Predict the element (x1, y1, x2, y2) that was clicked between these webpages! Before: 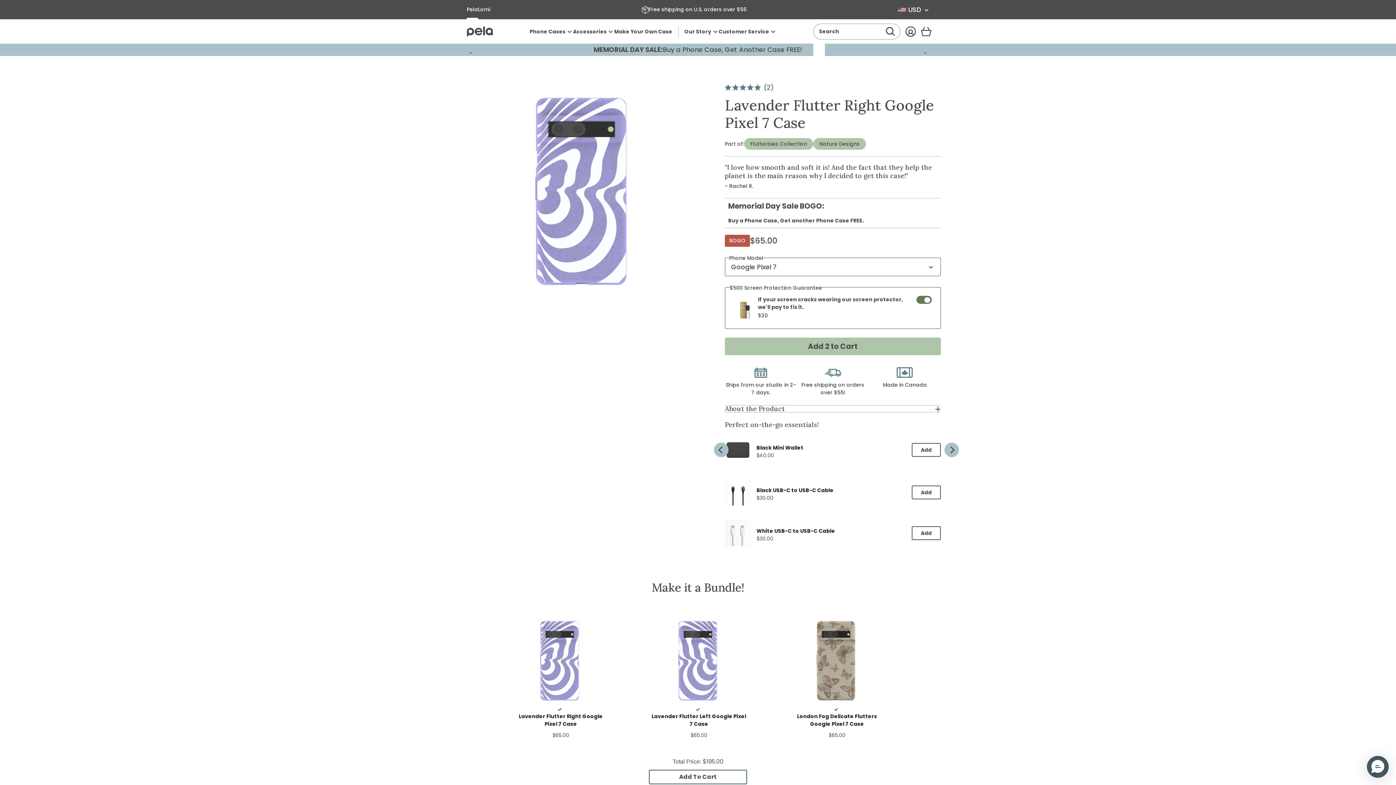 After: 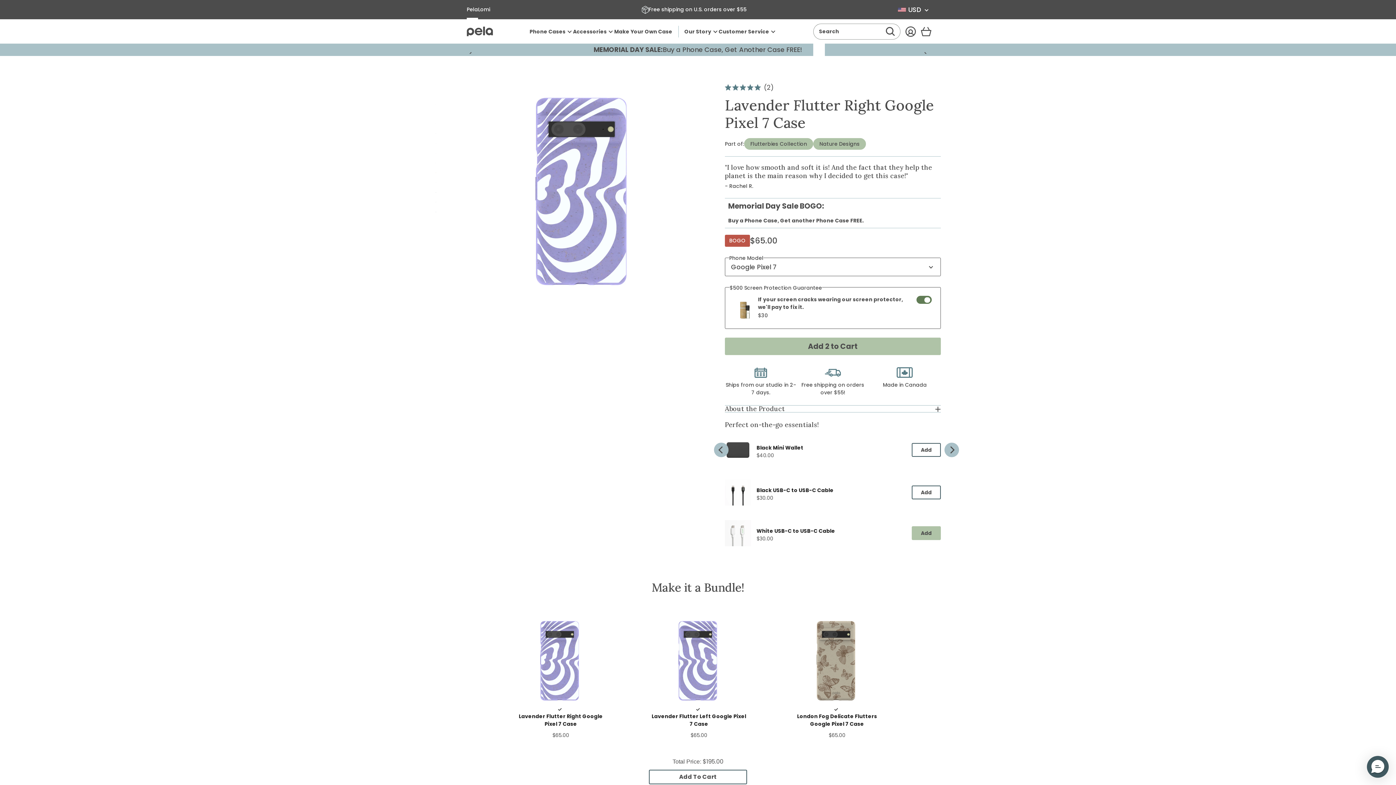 Action: bbox: (912, 526, 941, 540) label: Add the product, White USB-C to USB-C Cable to Cart